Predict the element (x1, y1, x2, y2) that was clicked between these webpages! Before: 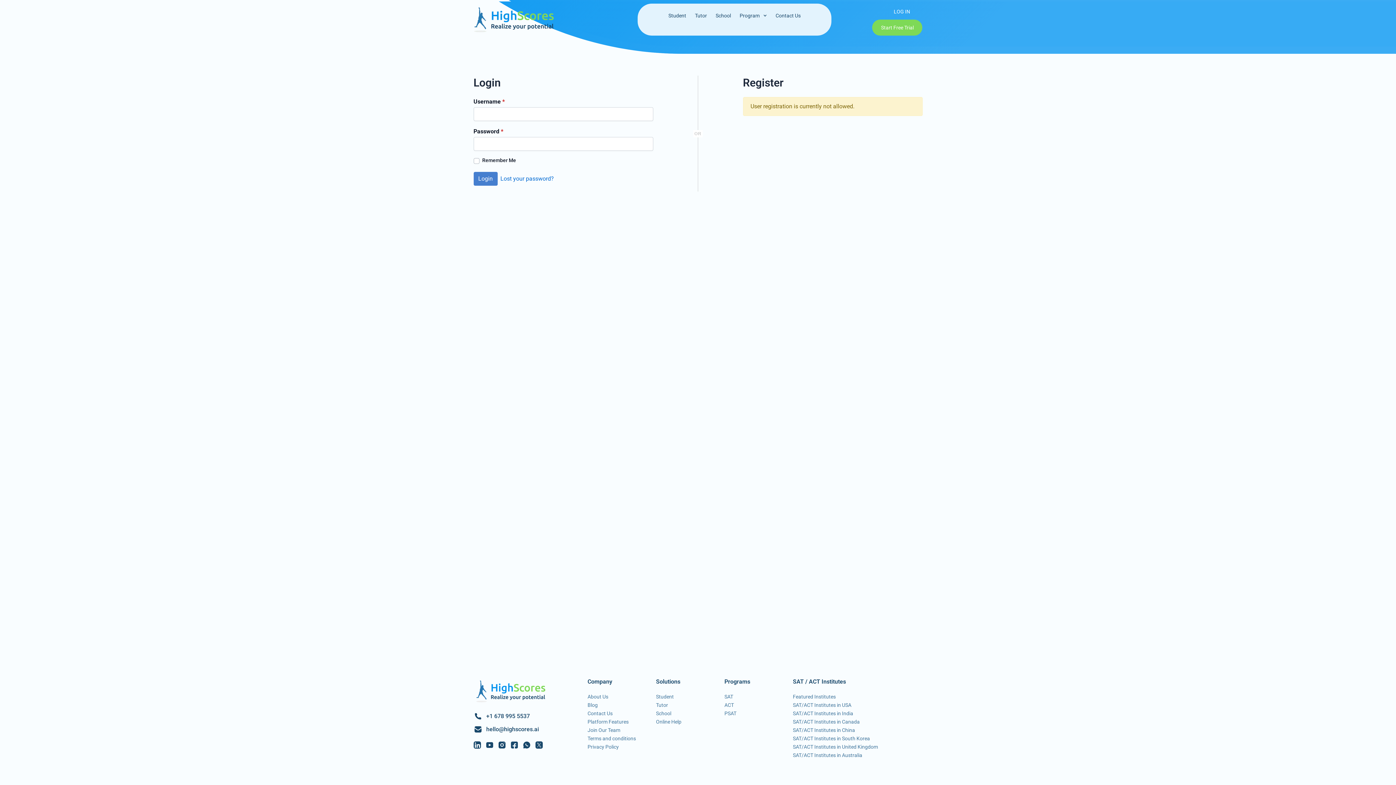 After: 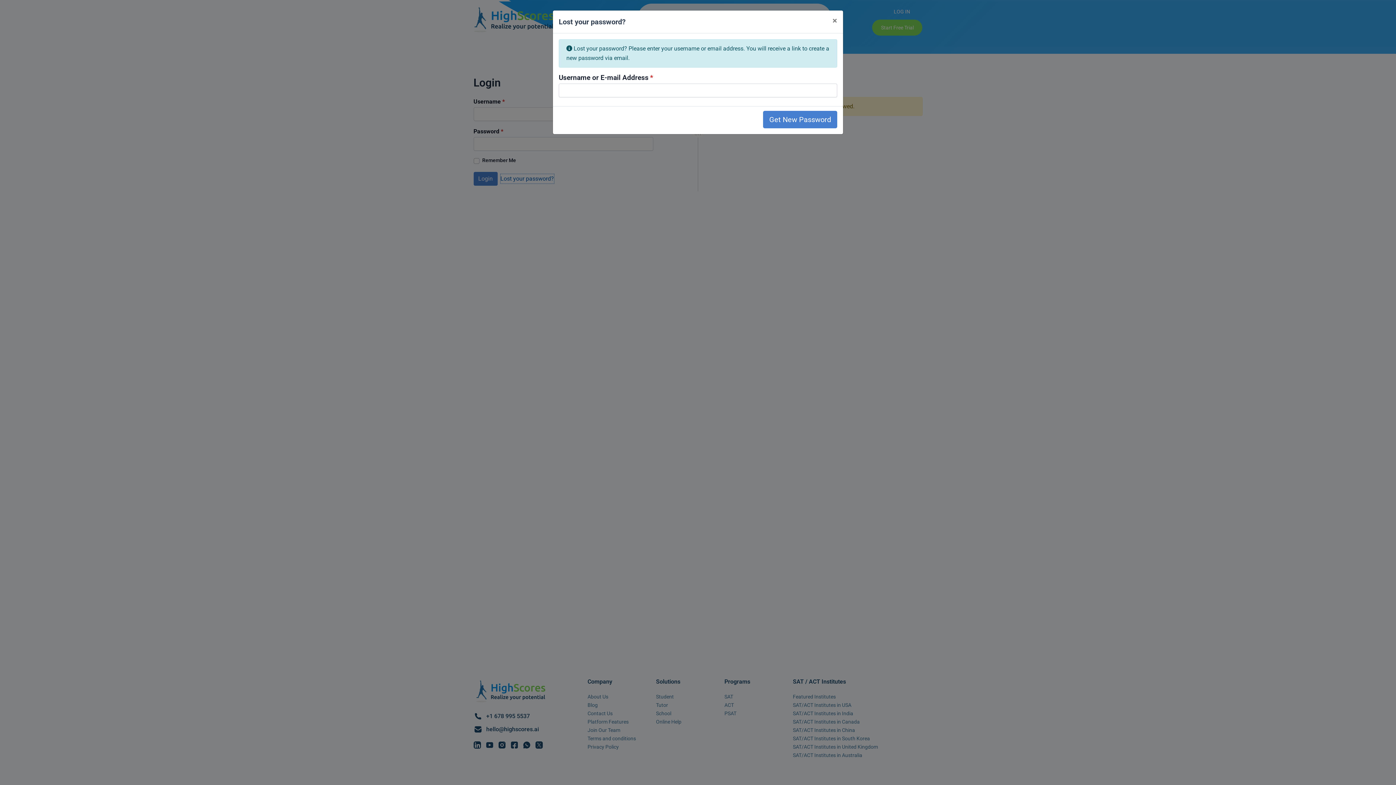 Action: label: Lost your password? bbox: (500, 174, 554, 183)